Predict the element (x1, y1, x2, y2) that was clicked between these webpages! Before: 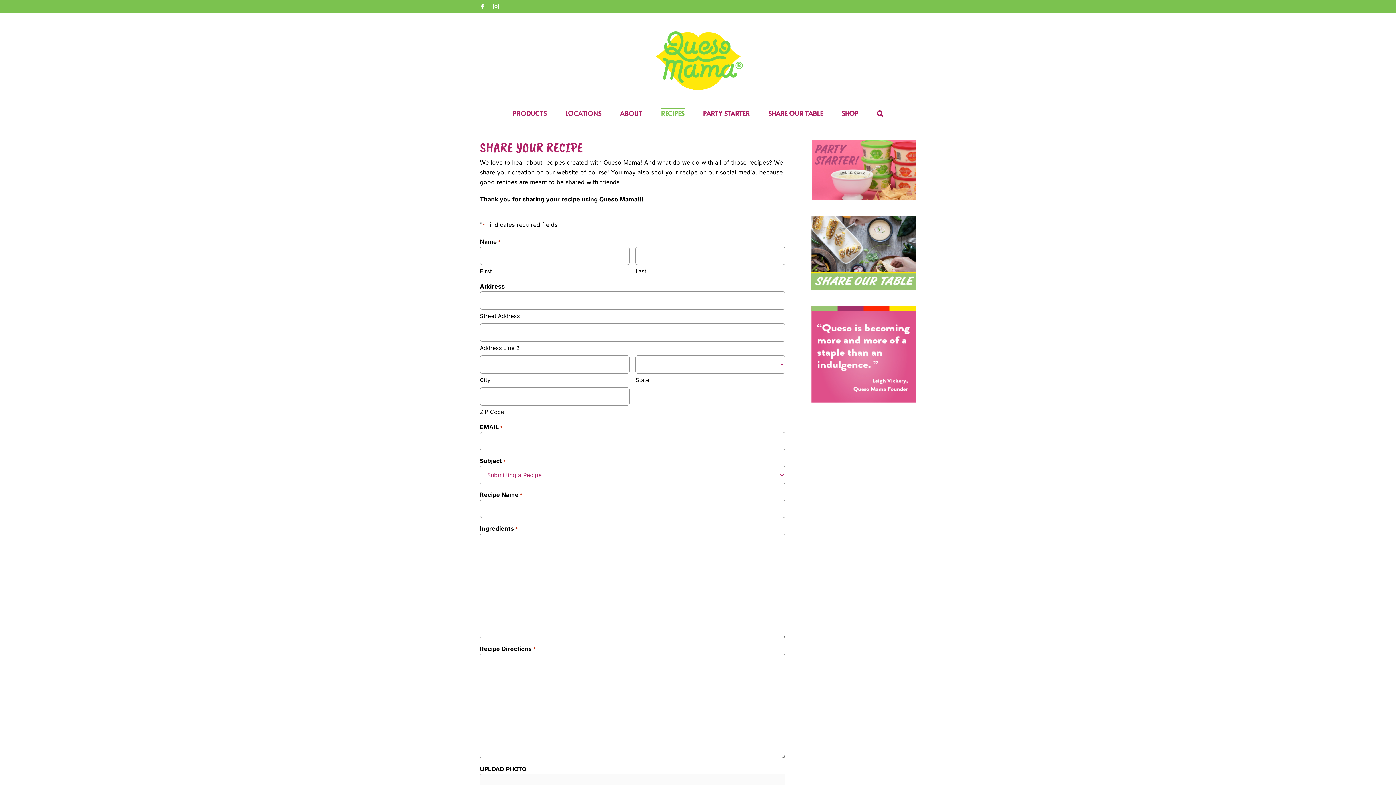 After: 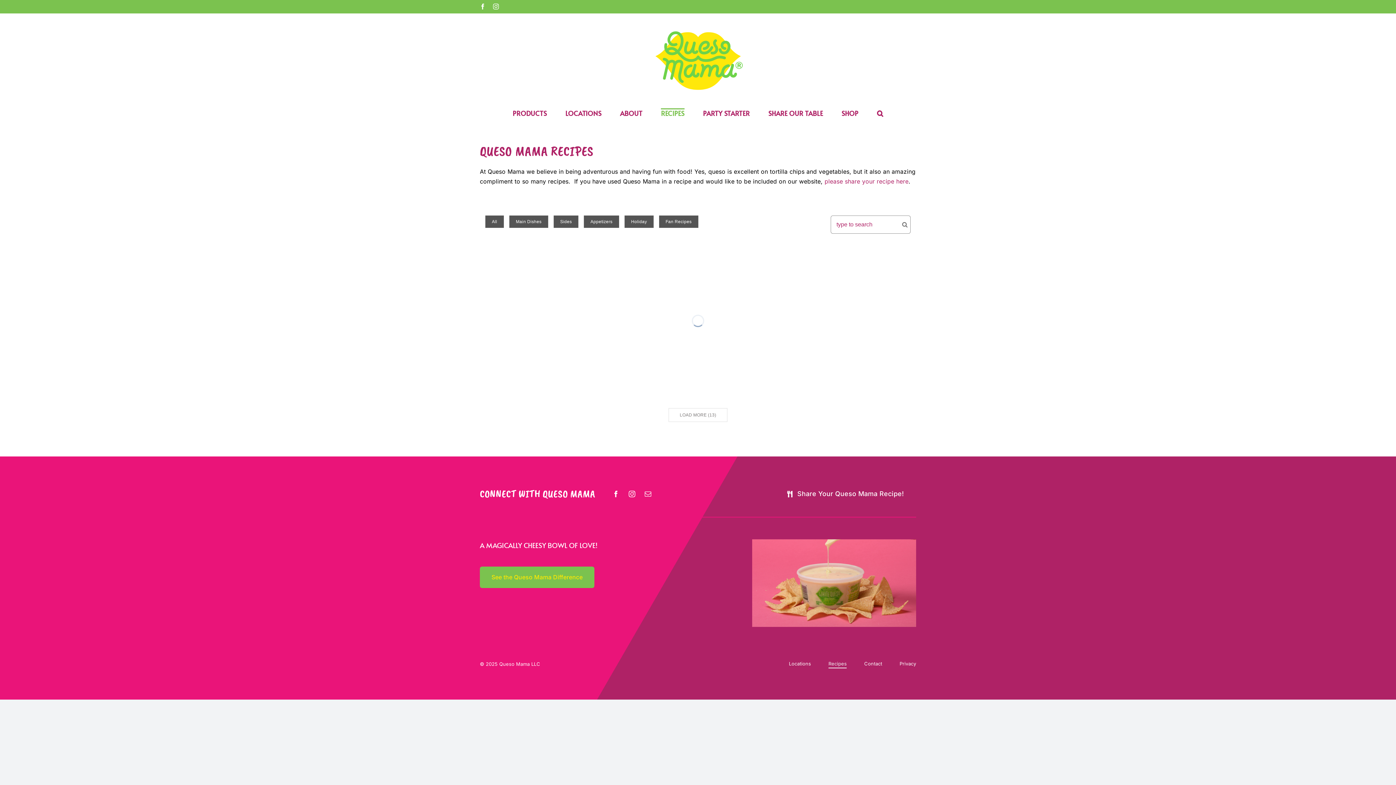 Action: label: RECIPES bbox: (661, 108, 684, 117)